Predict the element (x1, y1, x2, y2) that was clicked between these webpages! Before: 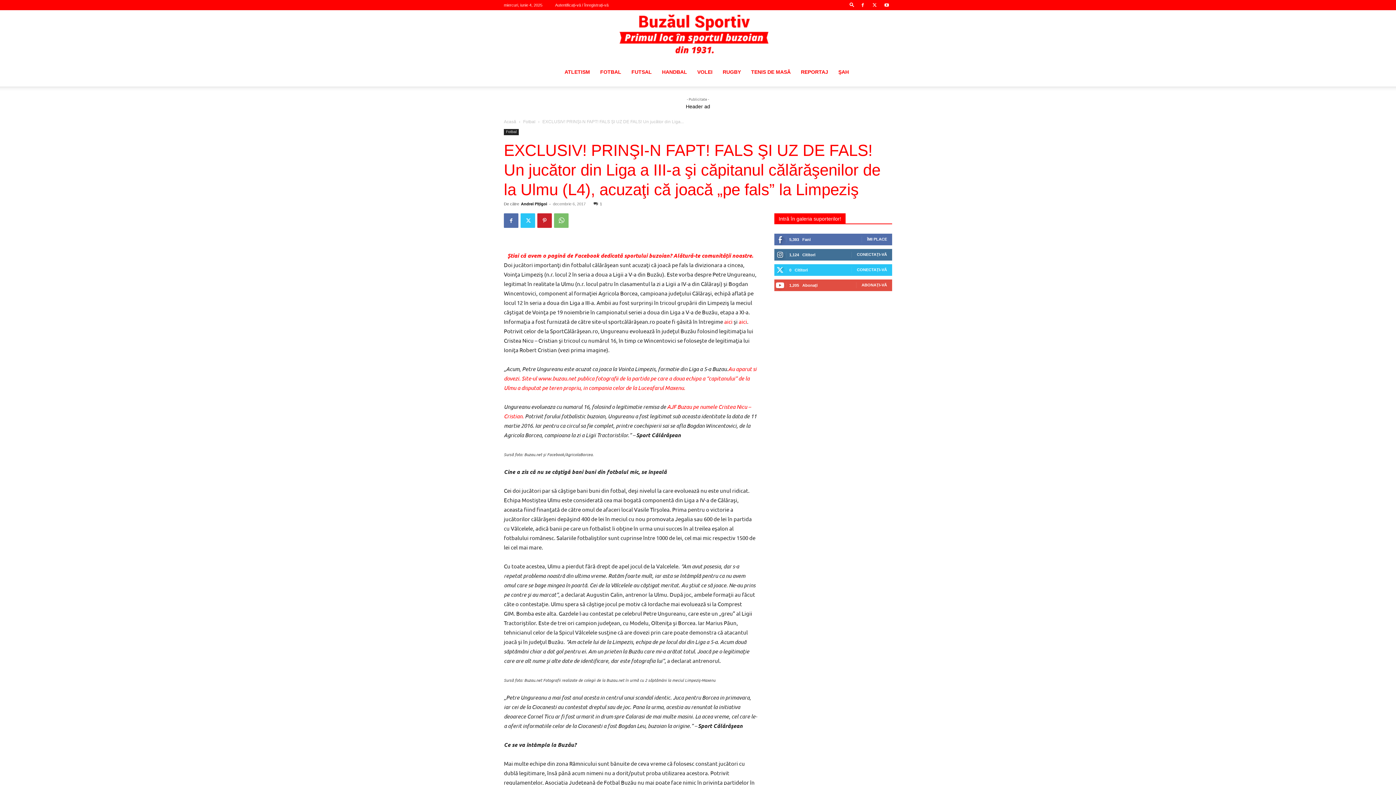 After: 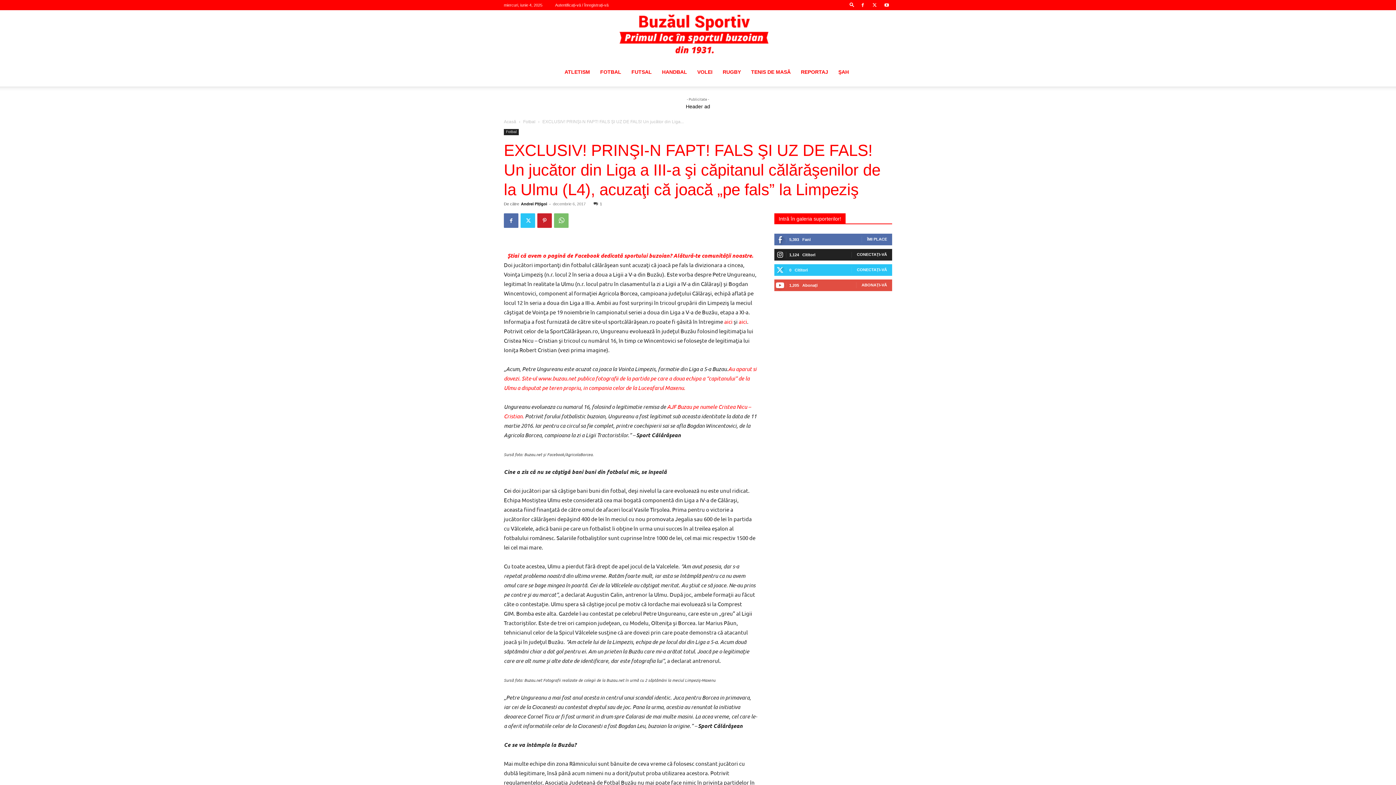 Action: label: CONECTAȚI-VĂ bbox: (857, 252, 887, 256)